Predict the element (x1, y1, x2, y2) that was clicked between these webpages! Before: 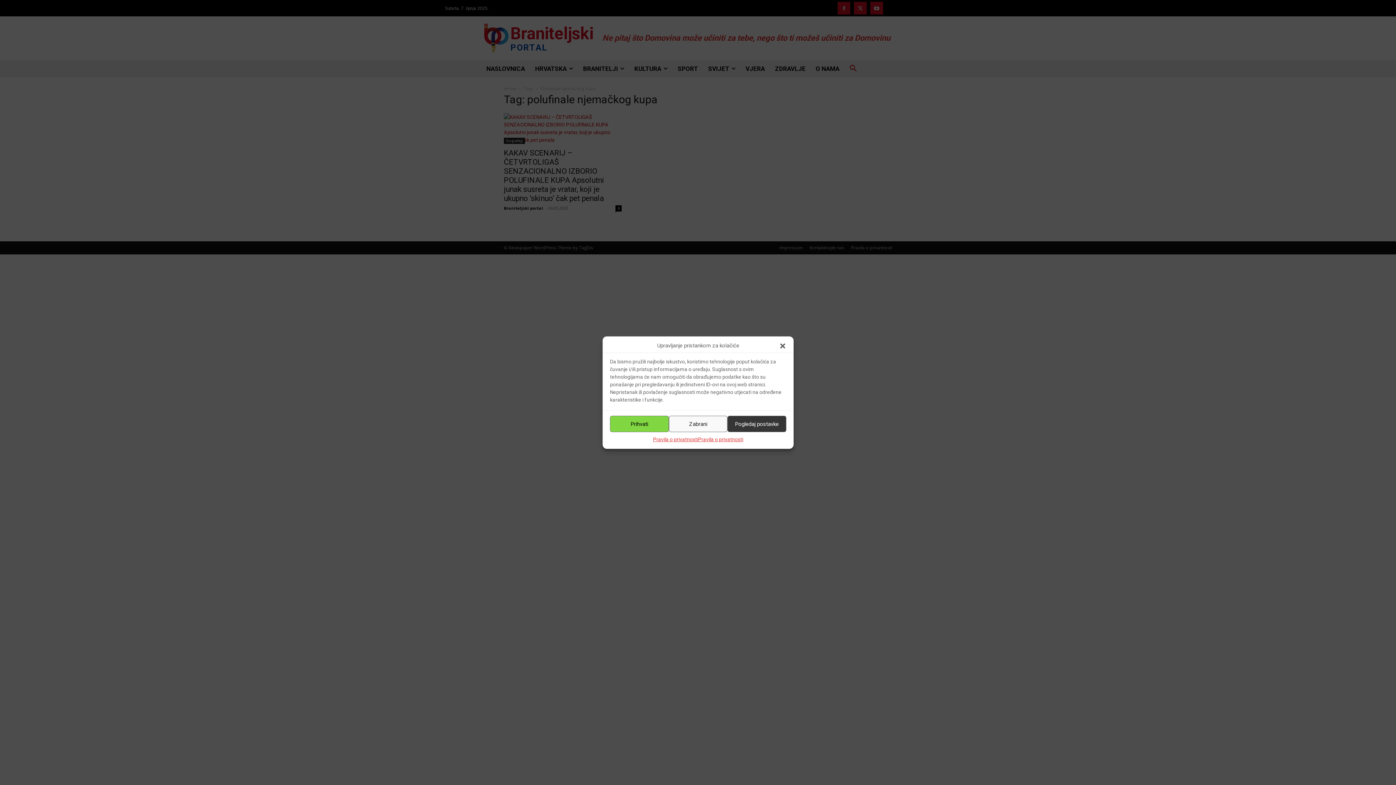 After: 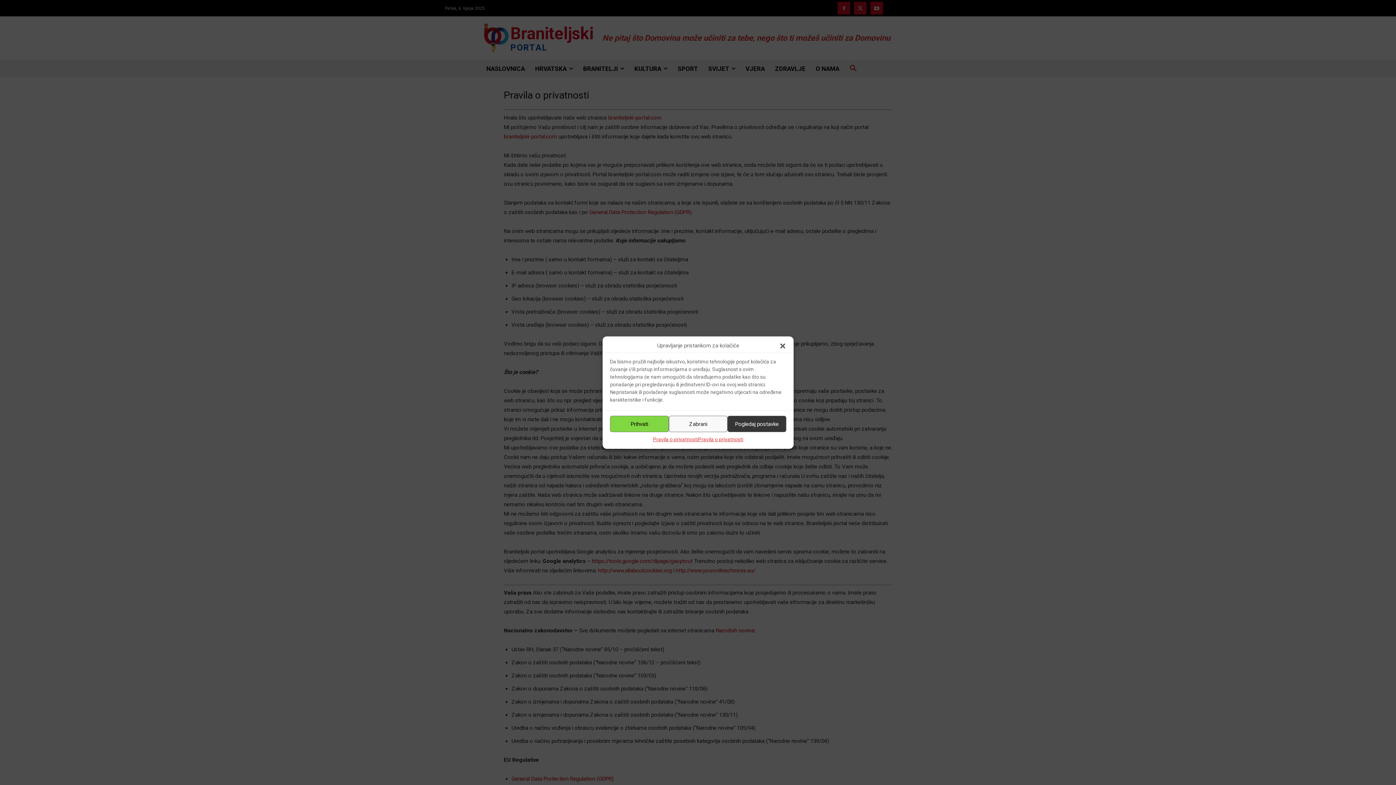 Action: label: Pravila o privatnosti bbox: (698, 436, 743, 443)